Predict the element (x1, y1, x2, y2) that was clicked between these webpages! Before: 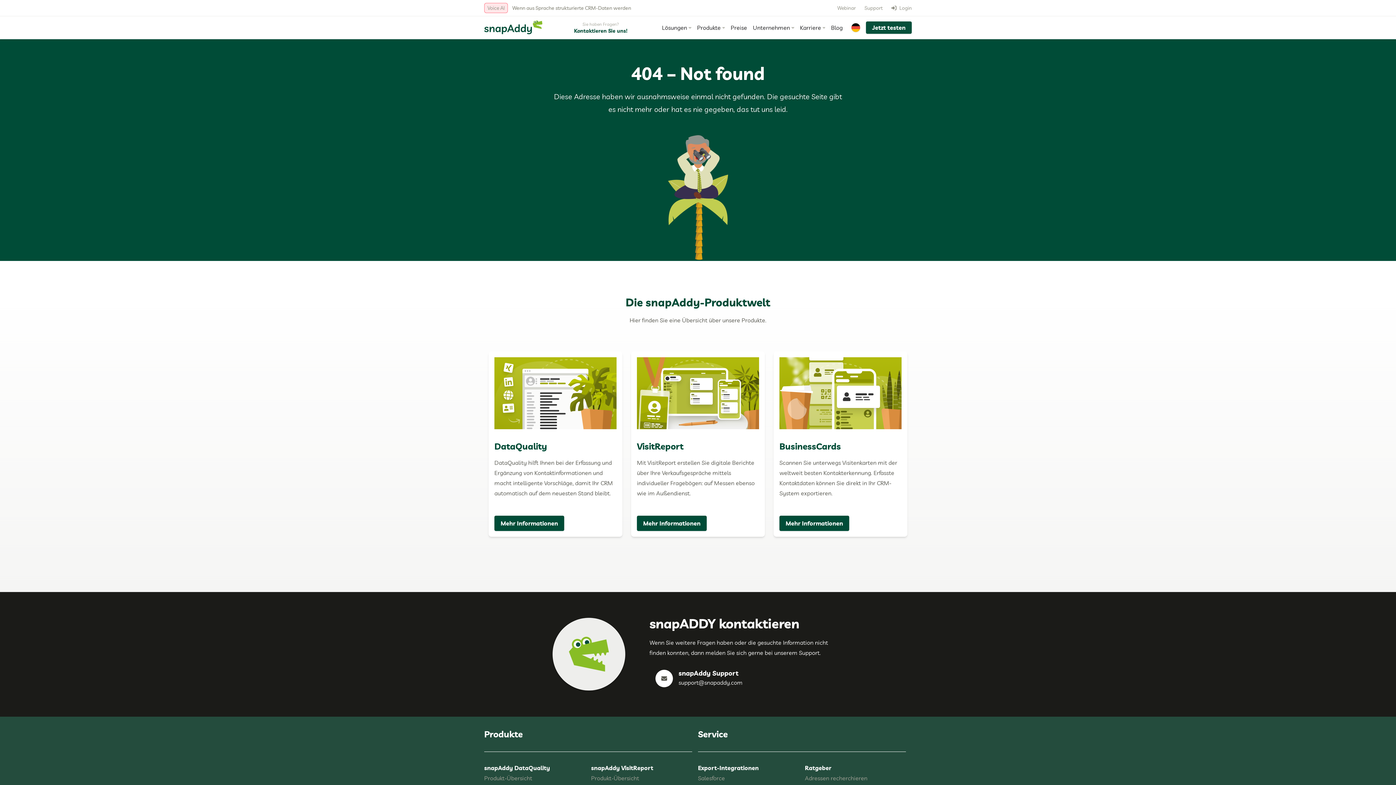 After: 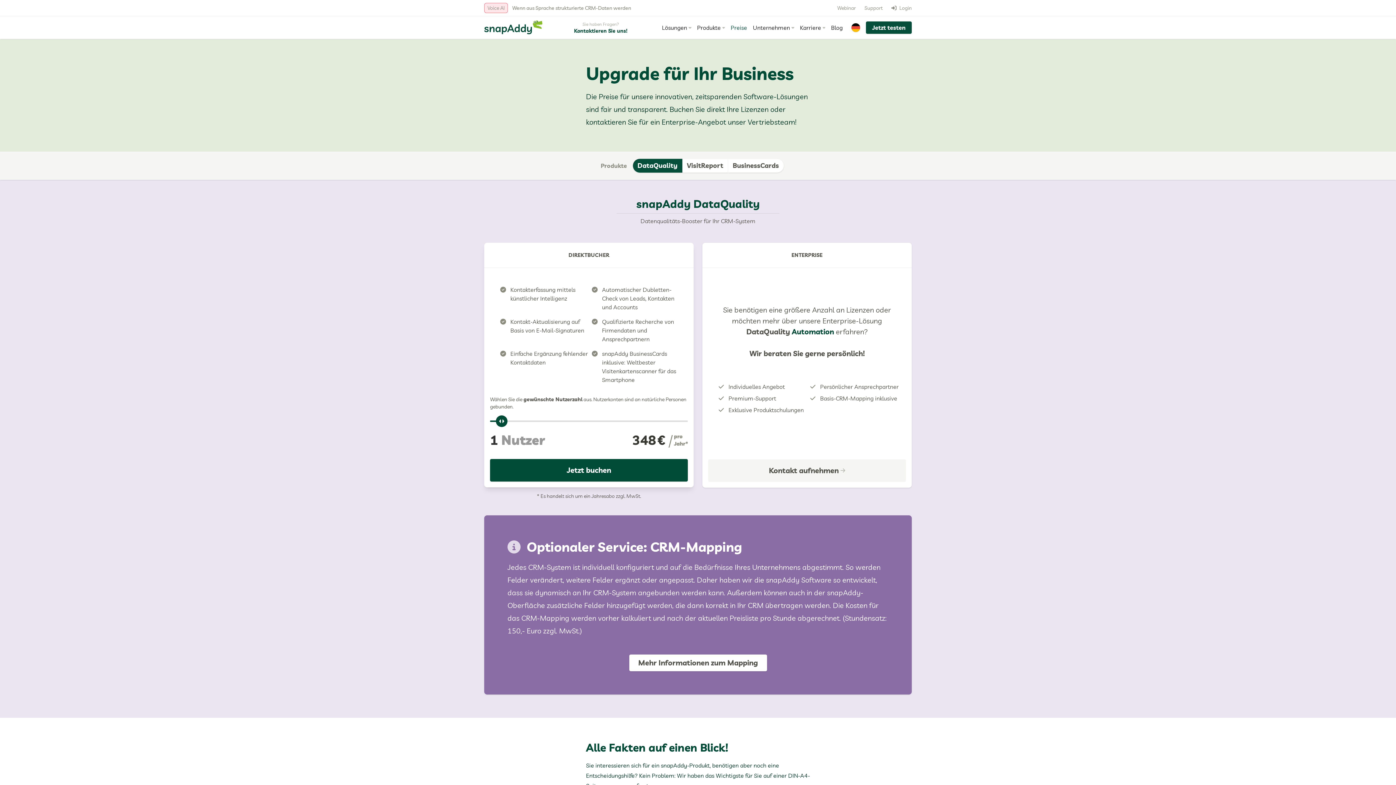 Action: bbox: (728, 16, 750, 38) label: Preise